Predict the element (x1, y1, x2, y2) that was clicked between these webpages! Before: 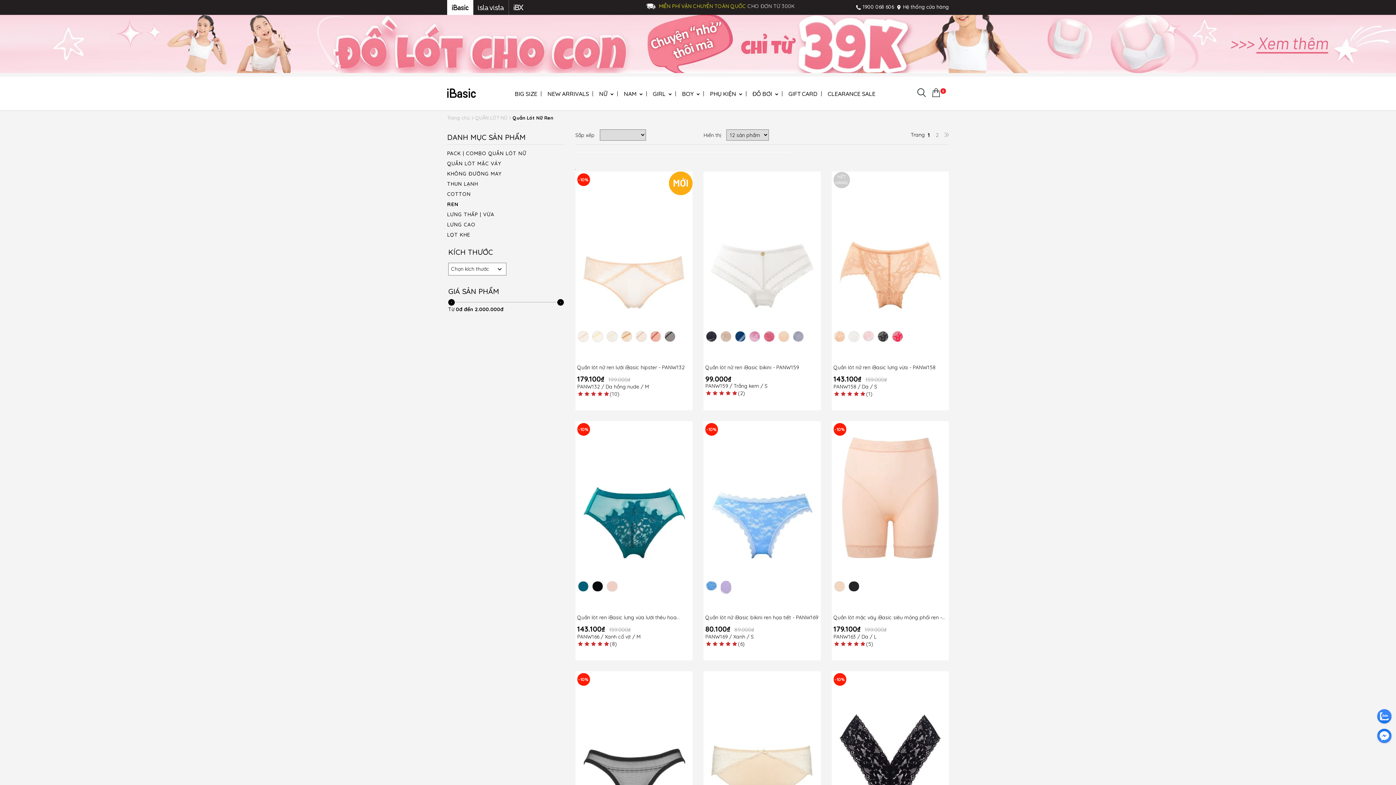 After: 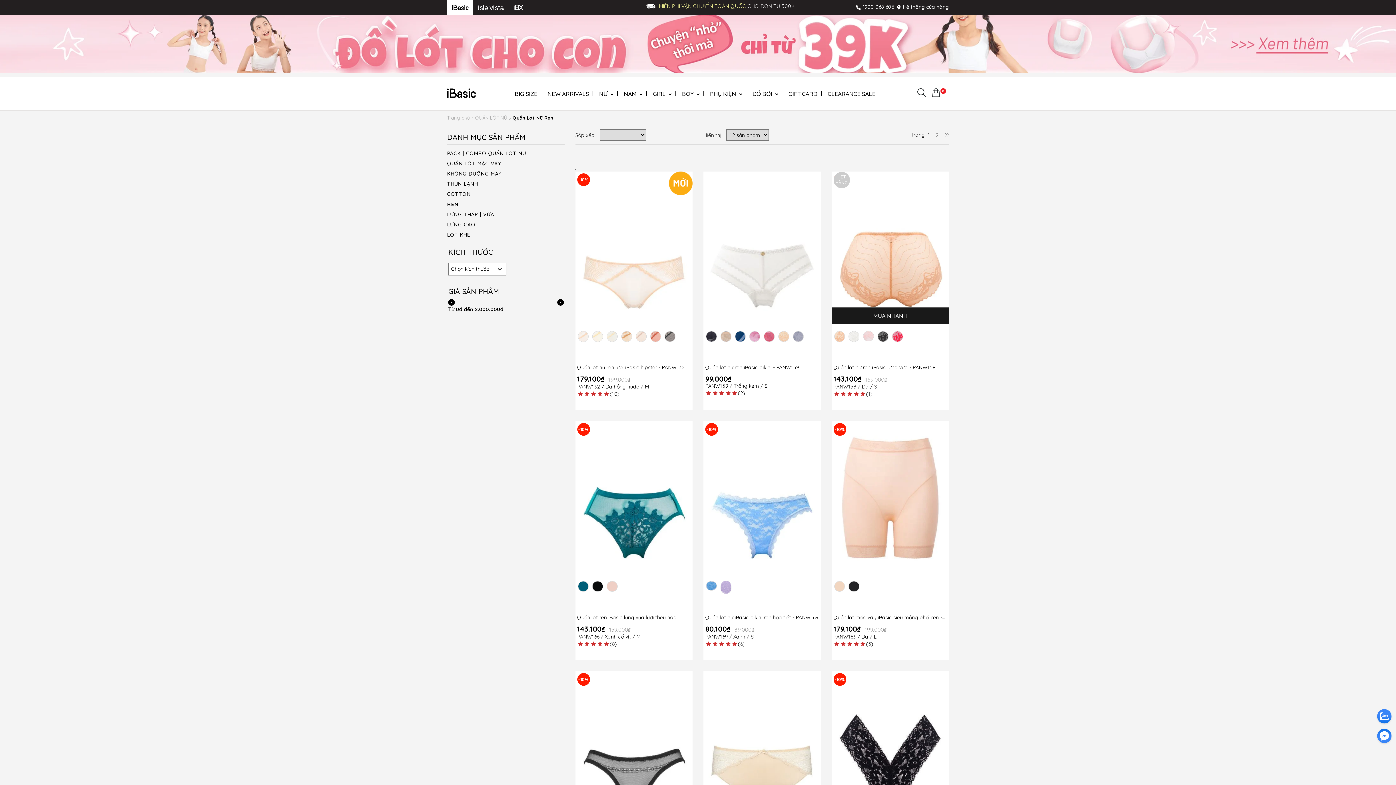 Action: bbox: (859, 391, 866, 397)